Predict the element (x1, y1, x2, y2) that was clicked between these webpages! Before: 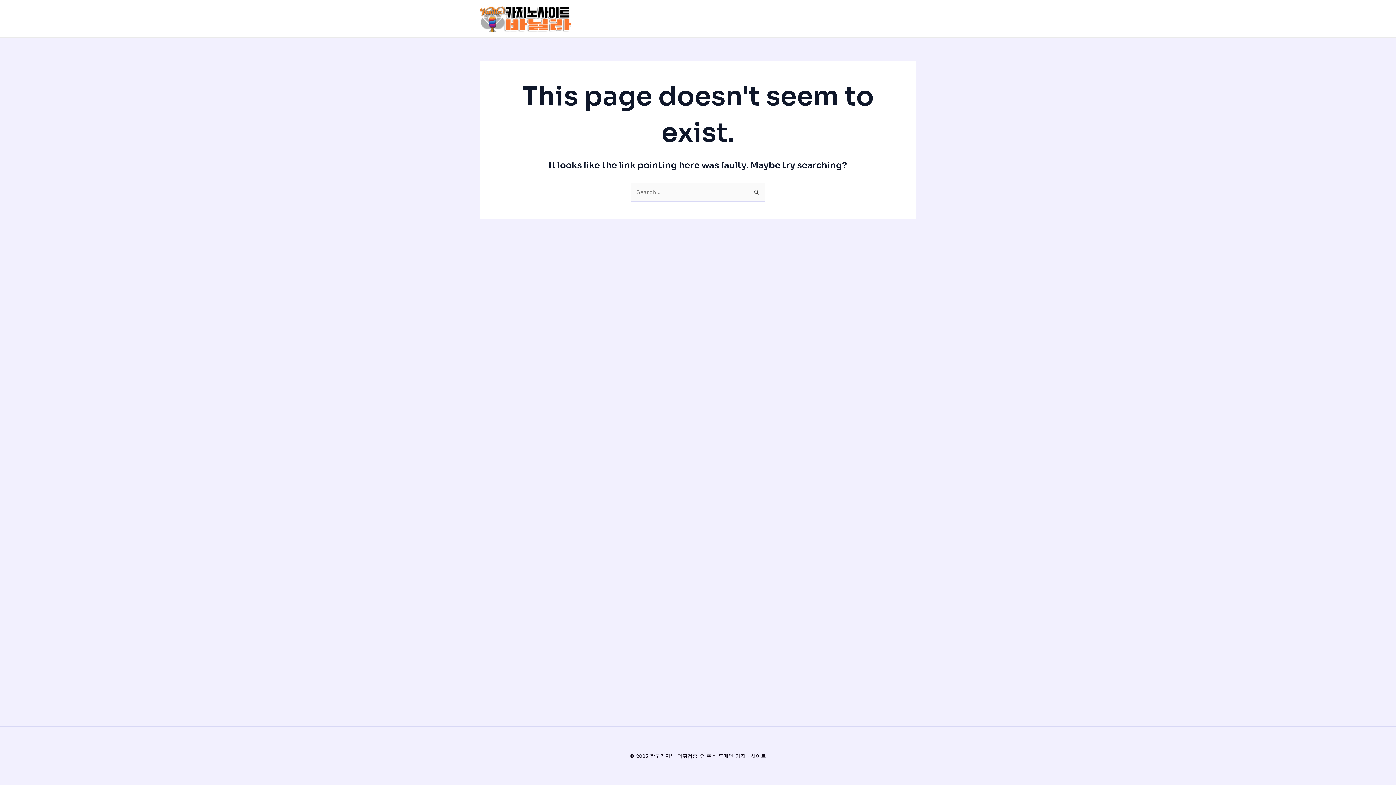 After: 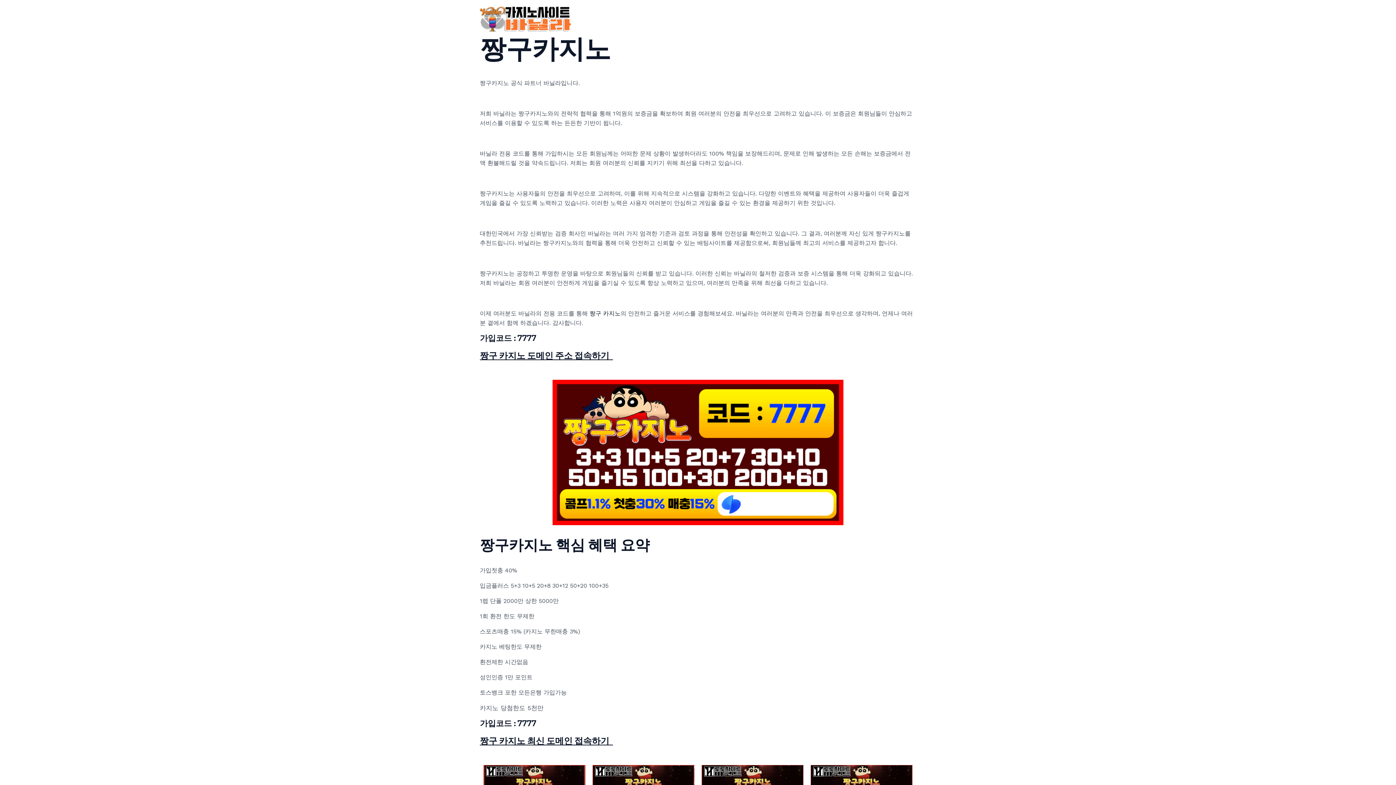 Action: bbox: (480, 14, 570, 21)